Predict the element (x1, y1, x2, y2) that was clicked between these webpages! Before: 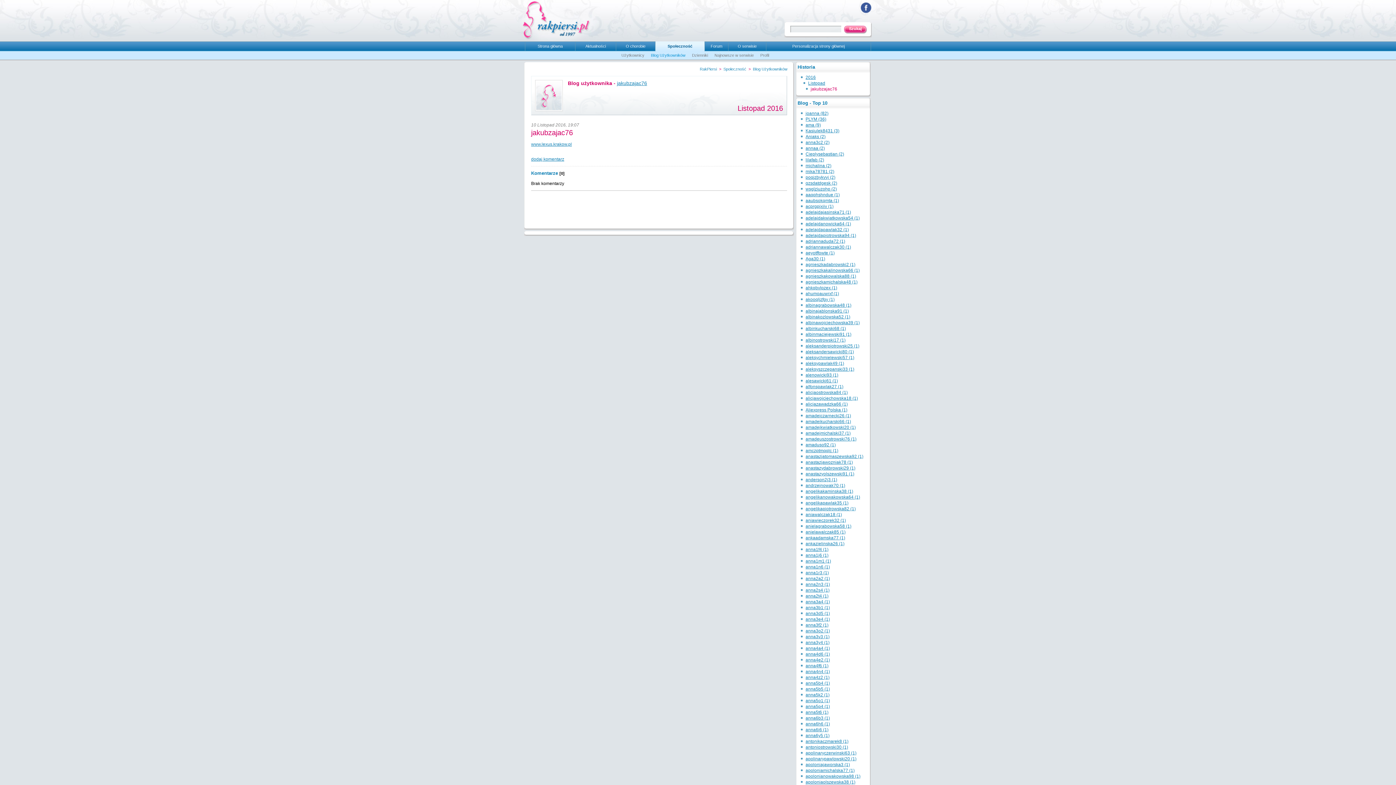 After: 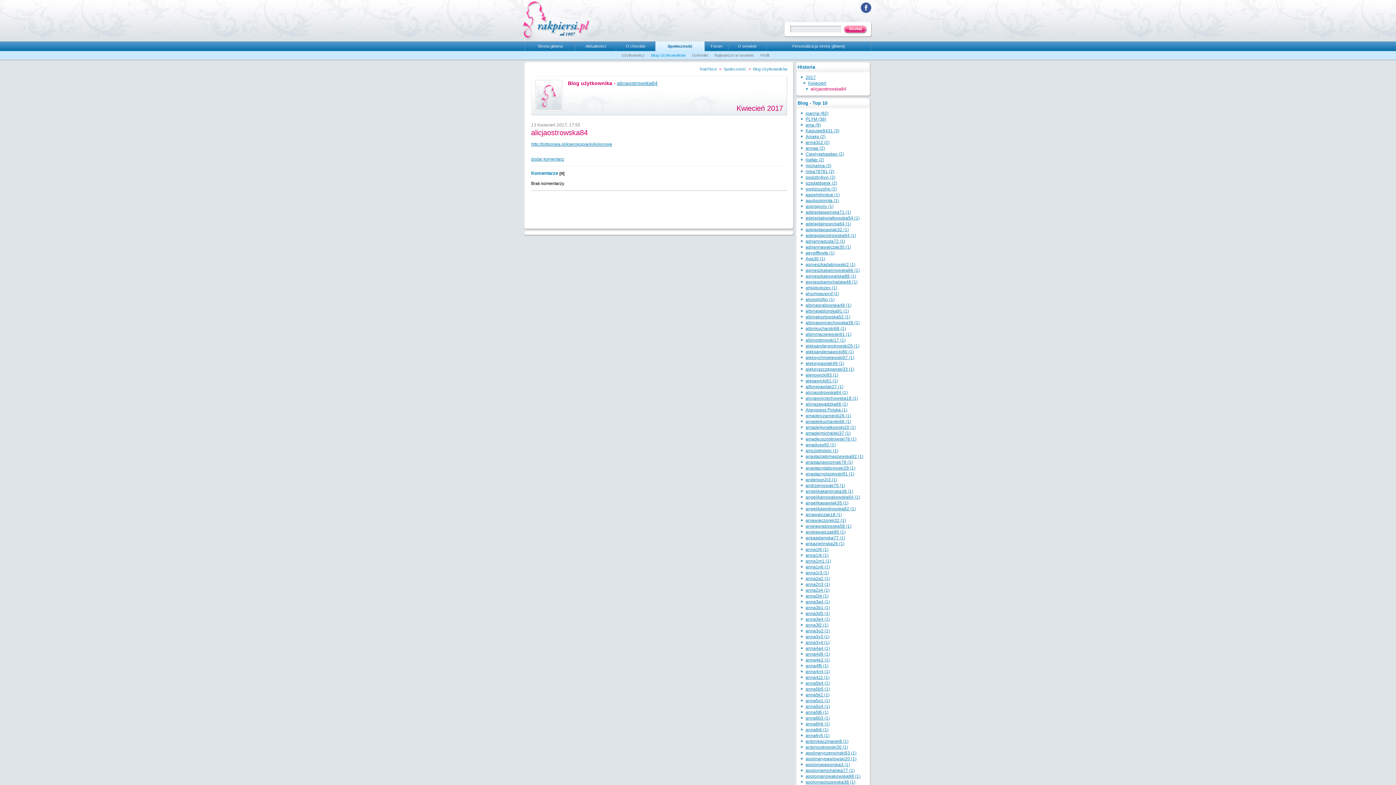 Action: bbox: (805, 390, 848, 395) label: alicjaostrowska84 (1)